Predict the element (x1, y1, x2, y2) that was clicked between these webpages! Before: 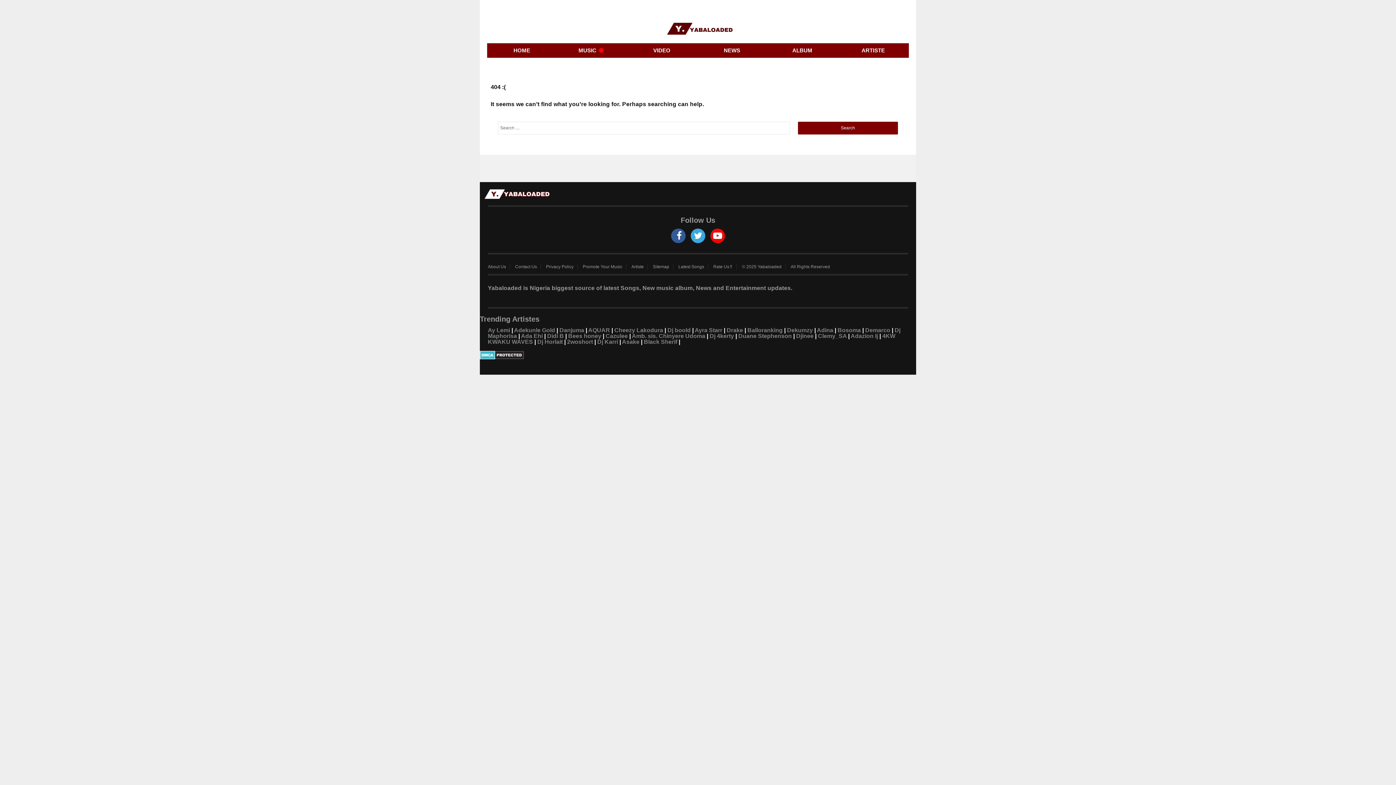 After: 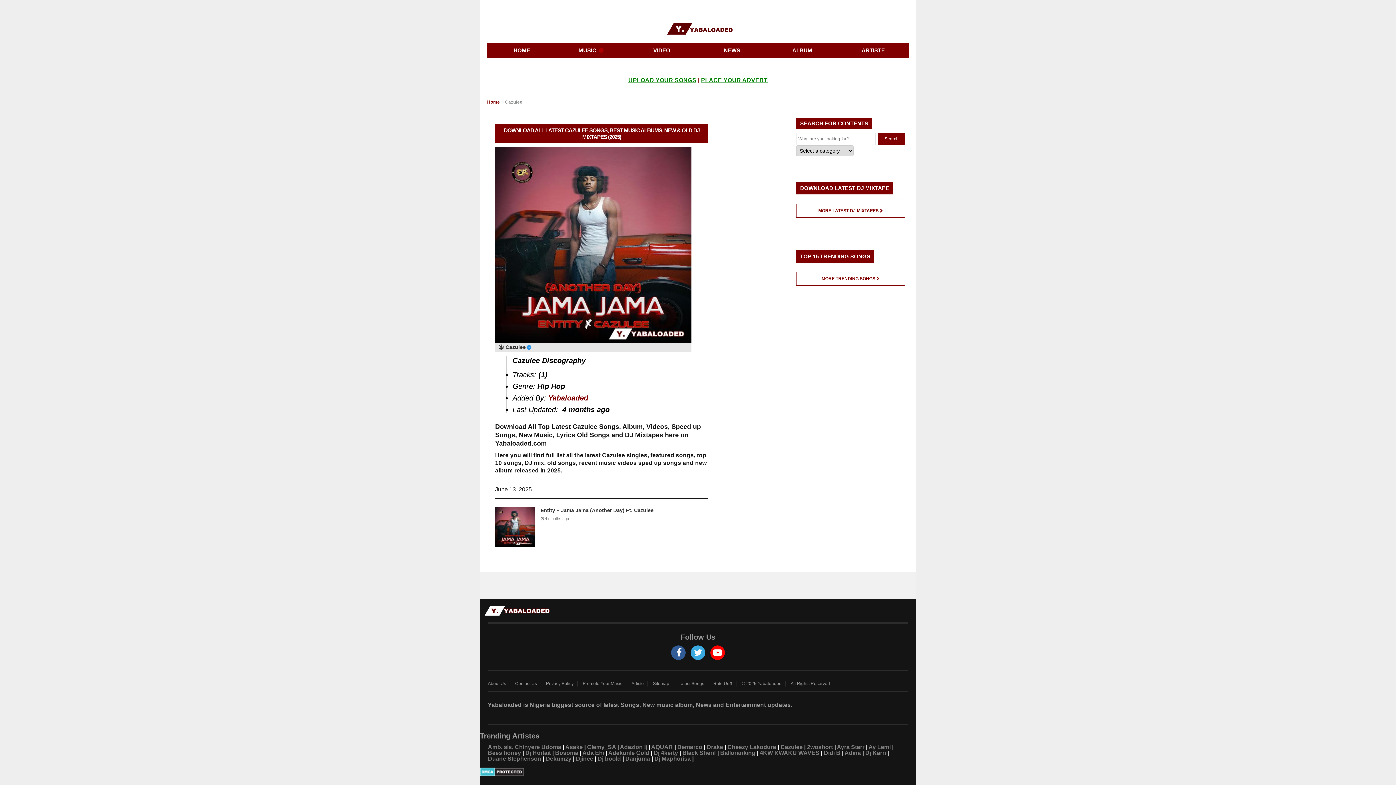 Action: bbox: (605, 333, 628, 339) label: Cazulee